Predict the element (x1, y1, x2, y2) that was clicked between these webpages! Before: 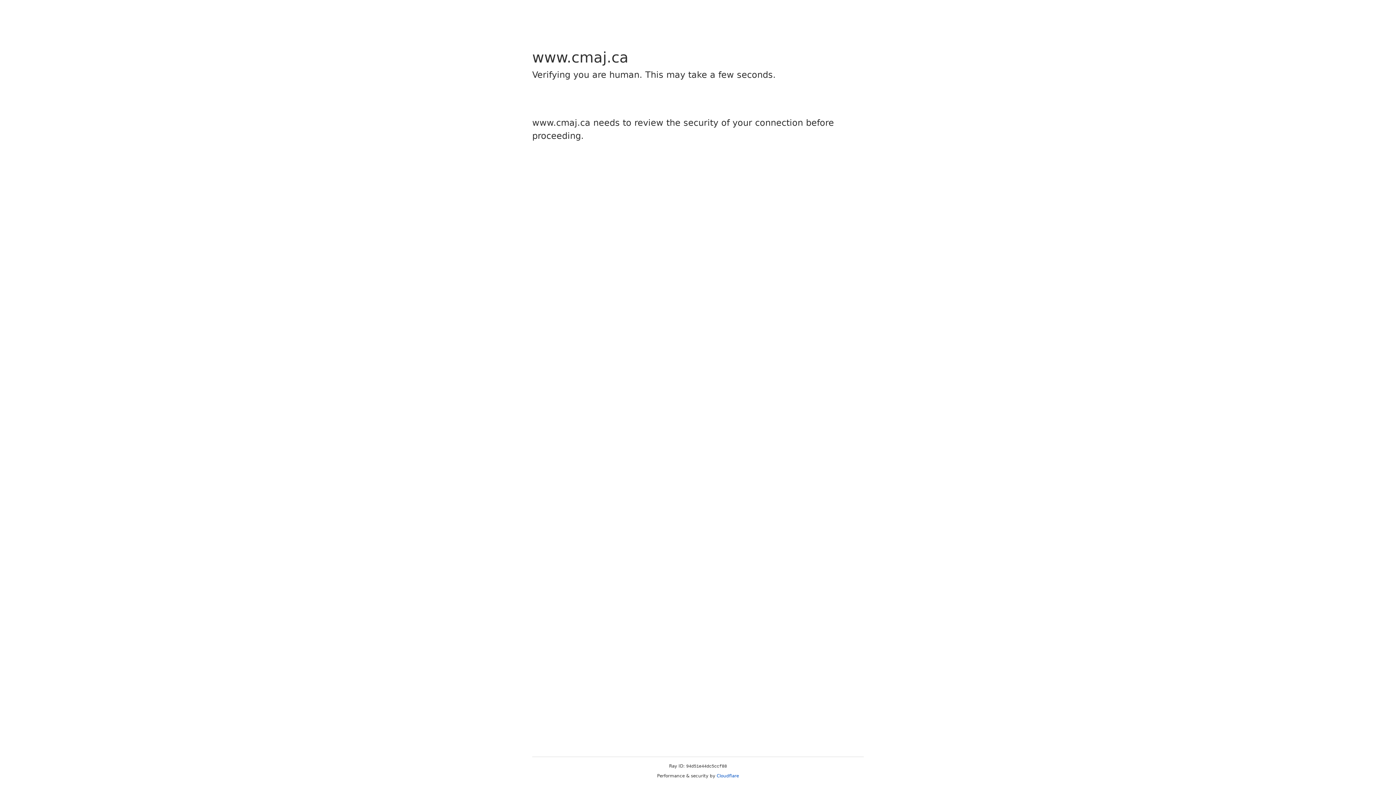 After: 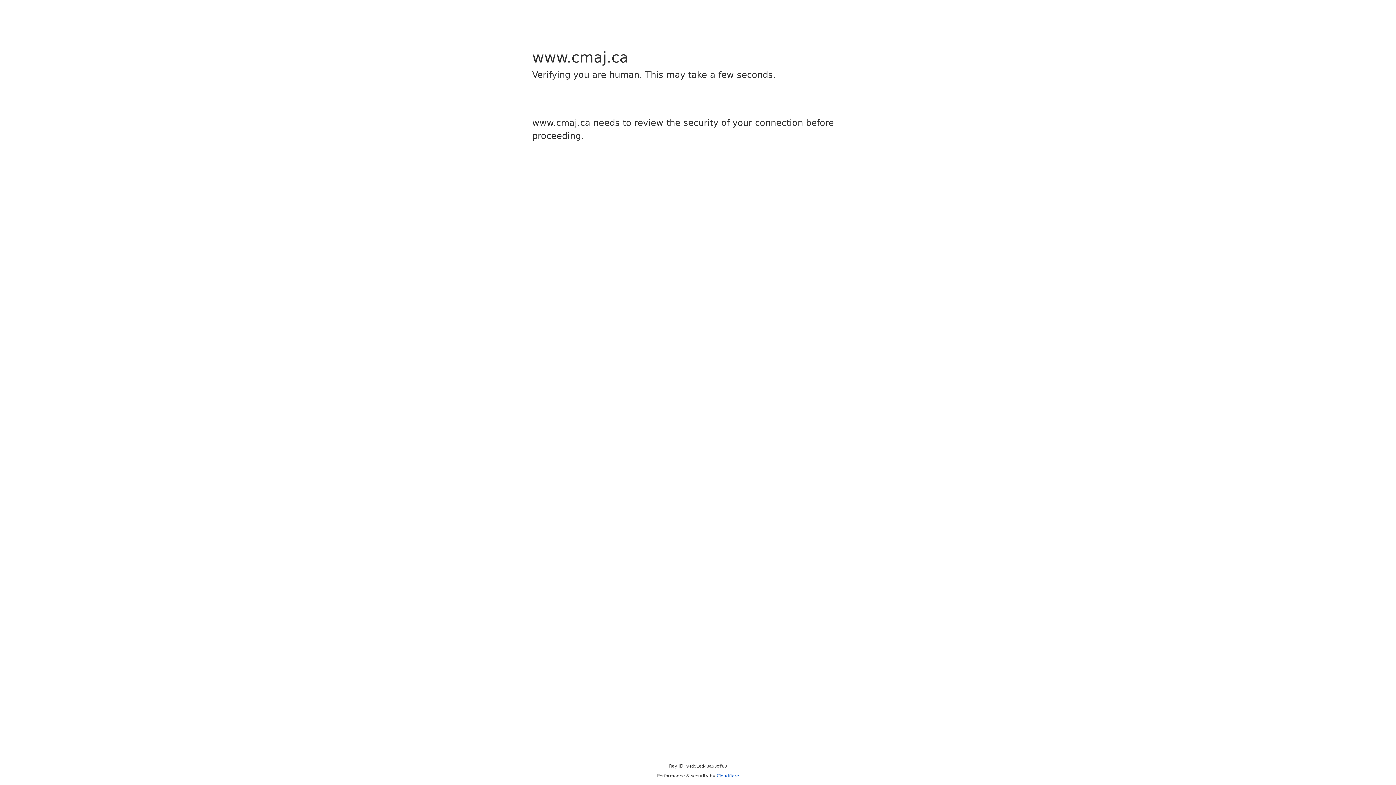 Action: label: Cloudflare bbox: (716, 773, 739, 778)